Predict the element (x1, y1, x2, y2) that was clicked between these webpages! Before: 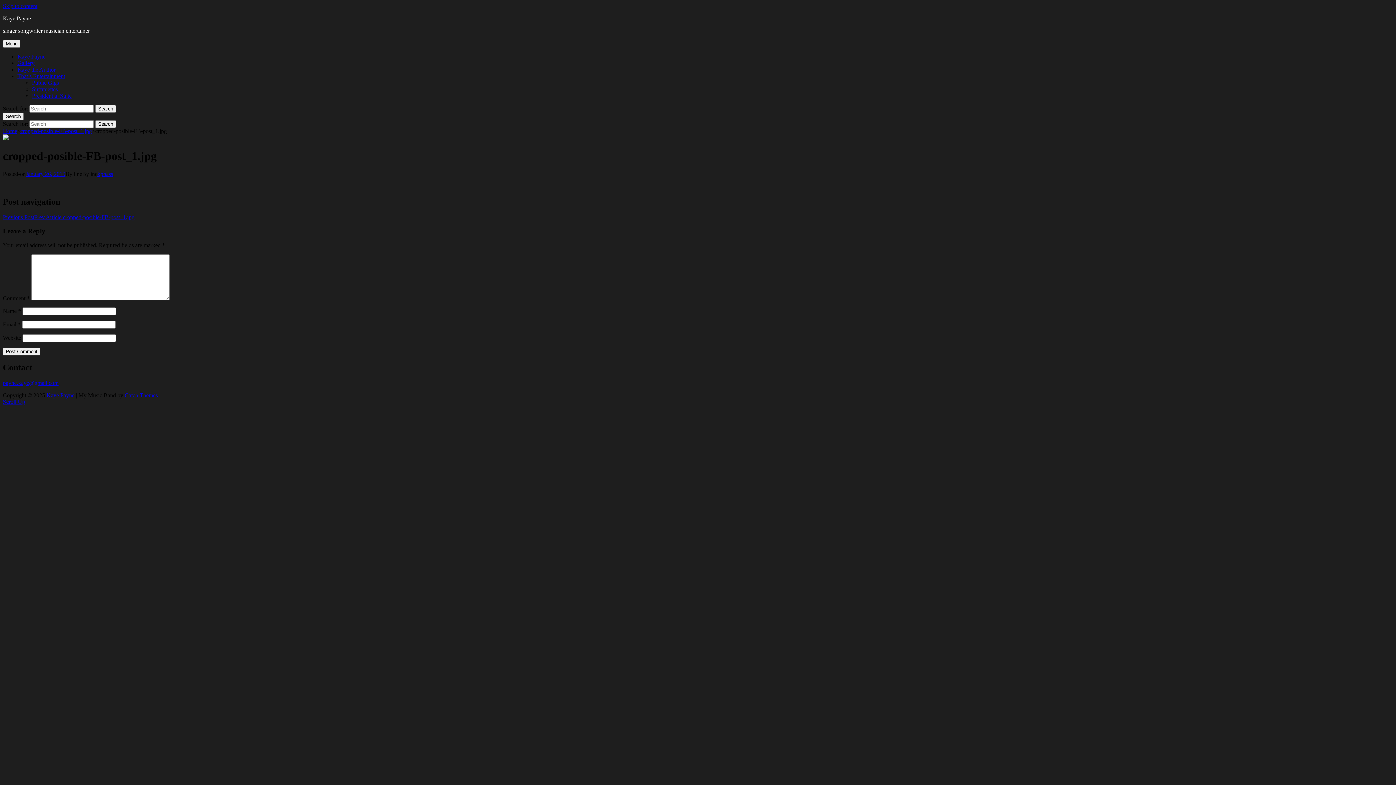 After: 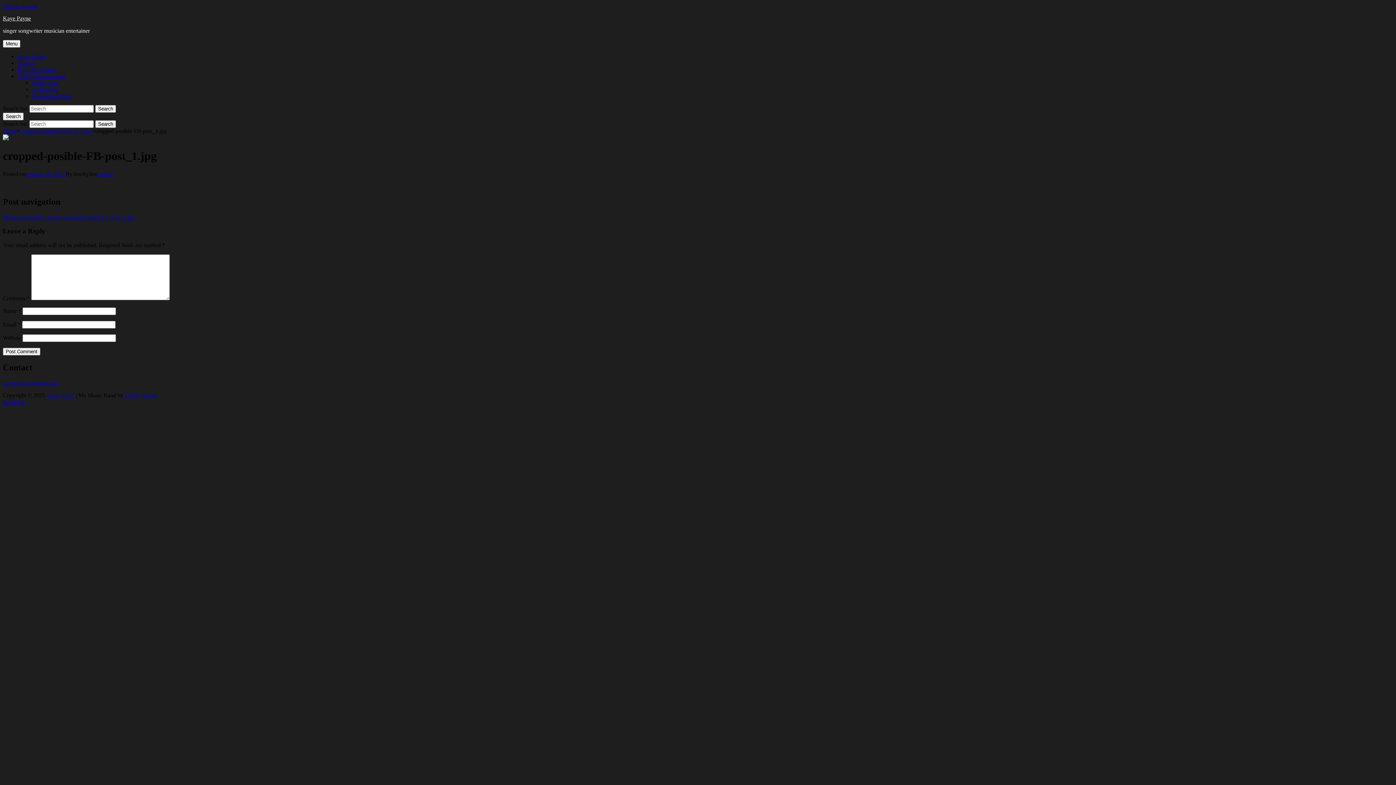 Action: bbox: (124, 392, 157, 398) label: Catch Themes